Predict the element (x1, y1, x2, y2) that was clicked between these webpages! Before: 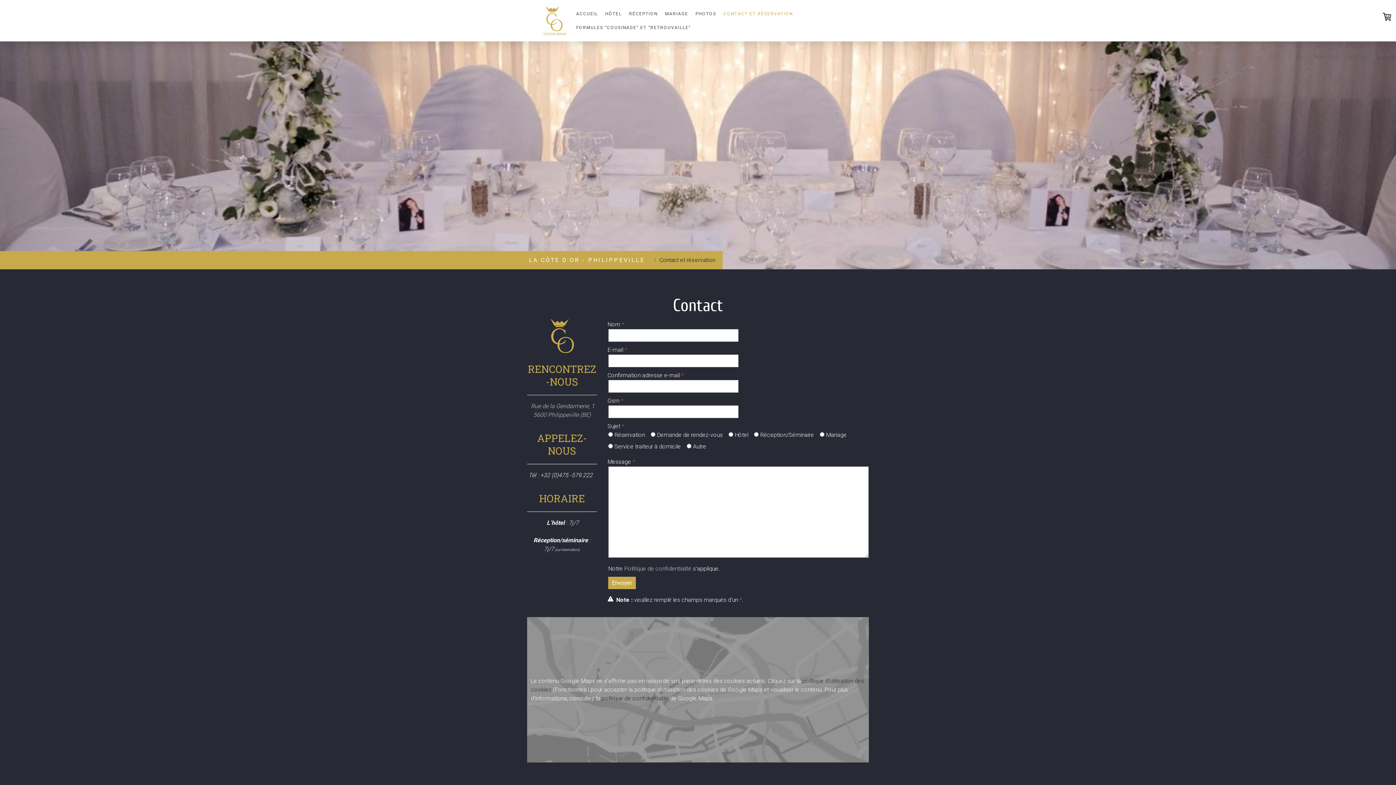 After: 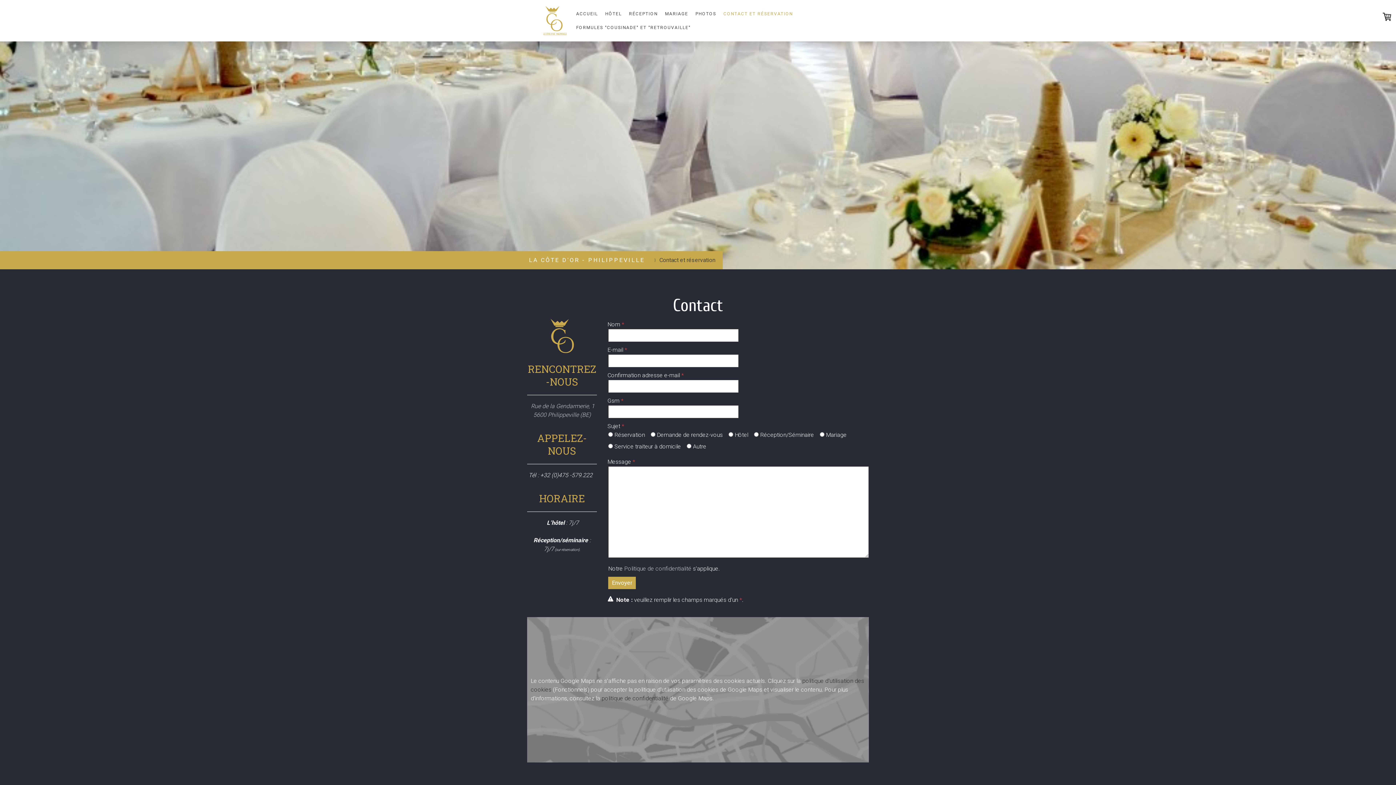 Action: label: CONTACT ET RÉSERVATION bbox: (720, 6, 796, 20)